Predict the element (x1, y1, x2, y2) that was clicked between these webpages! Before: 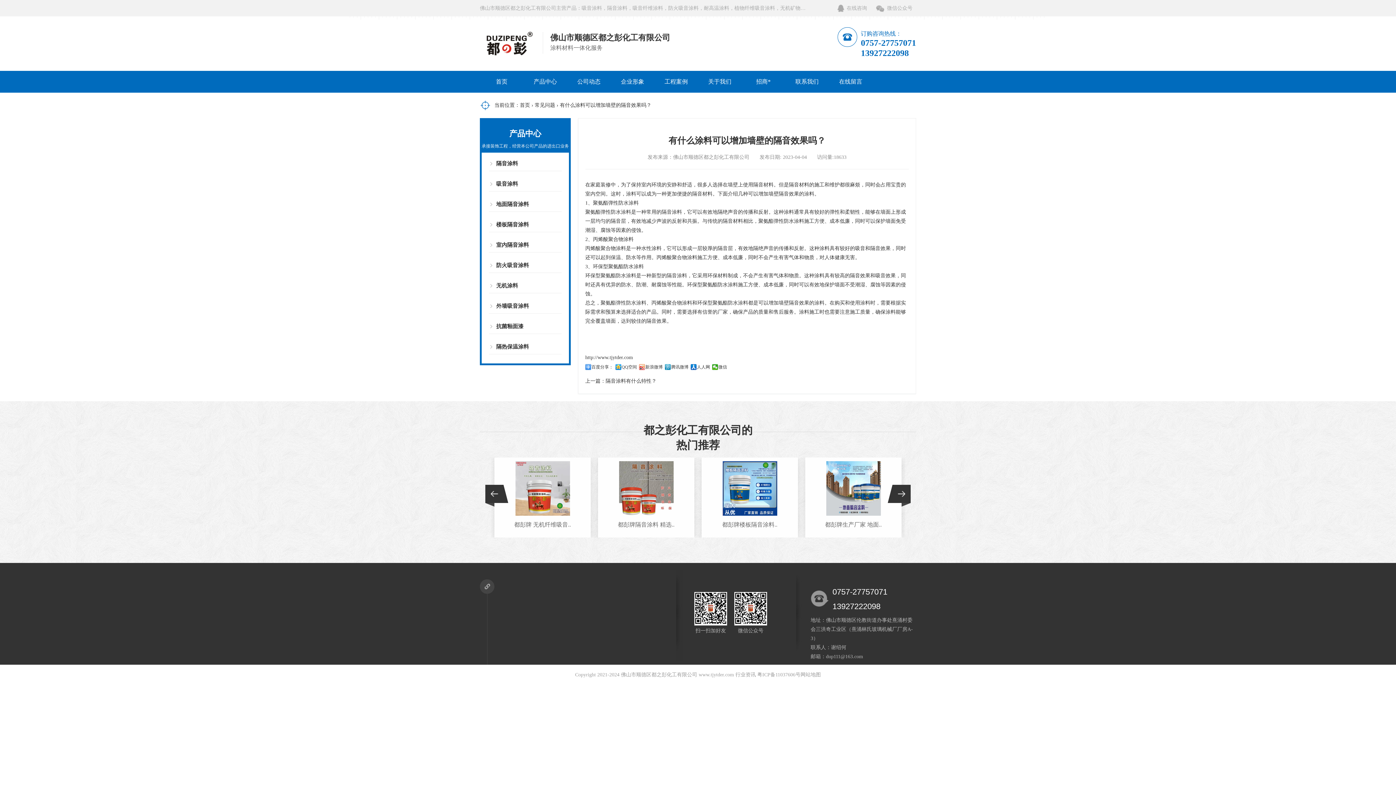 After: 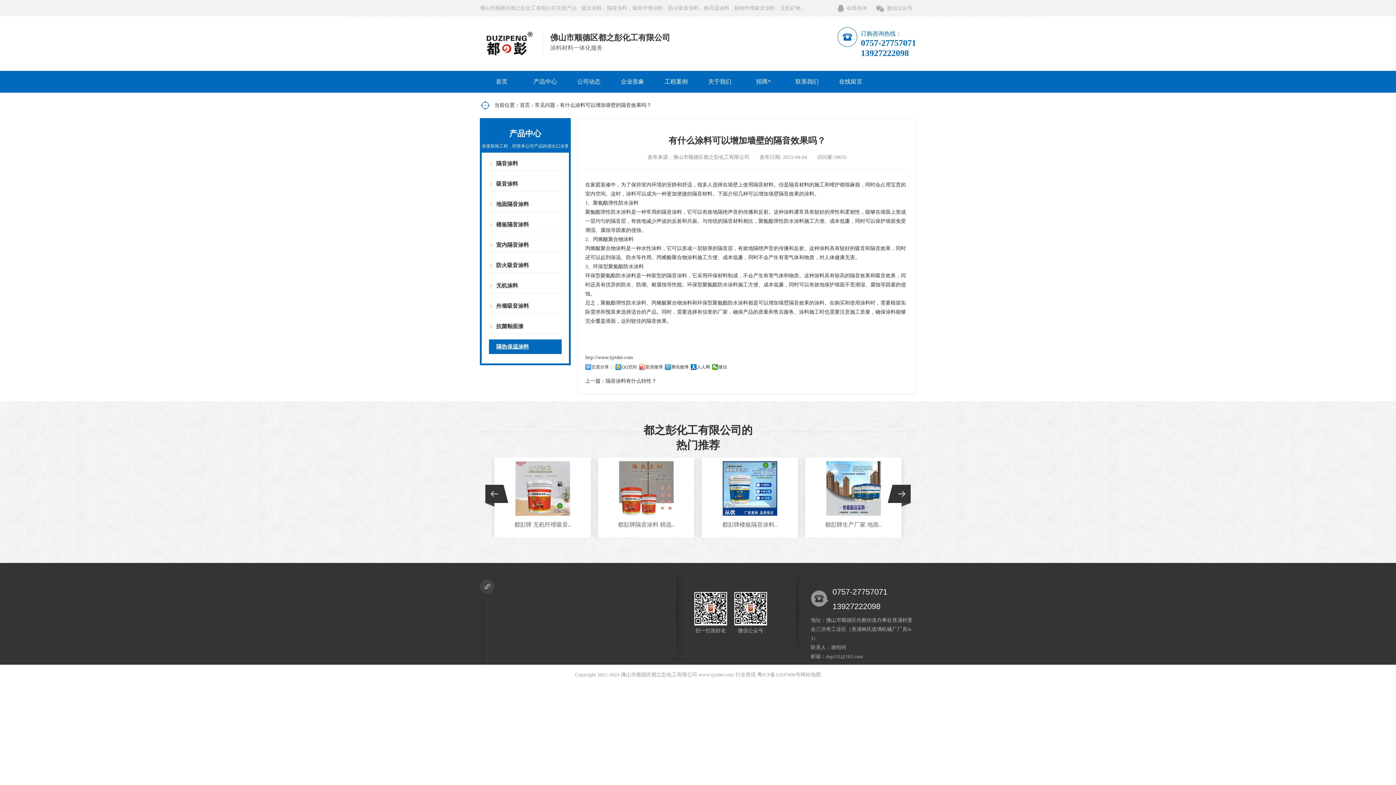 Action: label: 隔热保温涂料 bbox: (496, 344, 529, 349)